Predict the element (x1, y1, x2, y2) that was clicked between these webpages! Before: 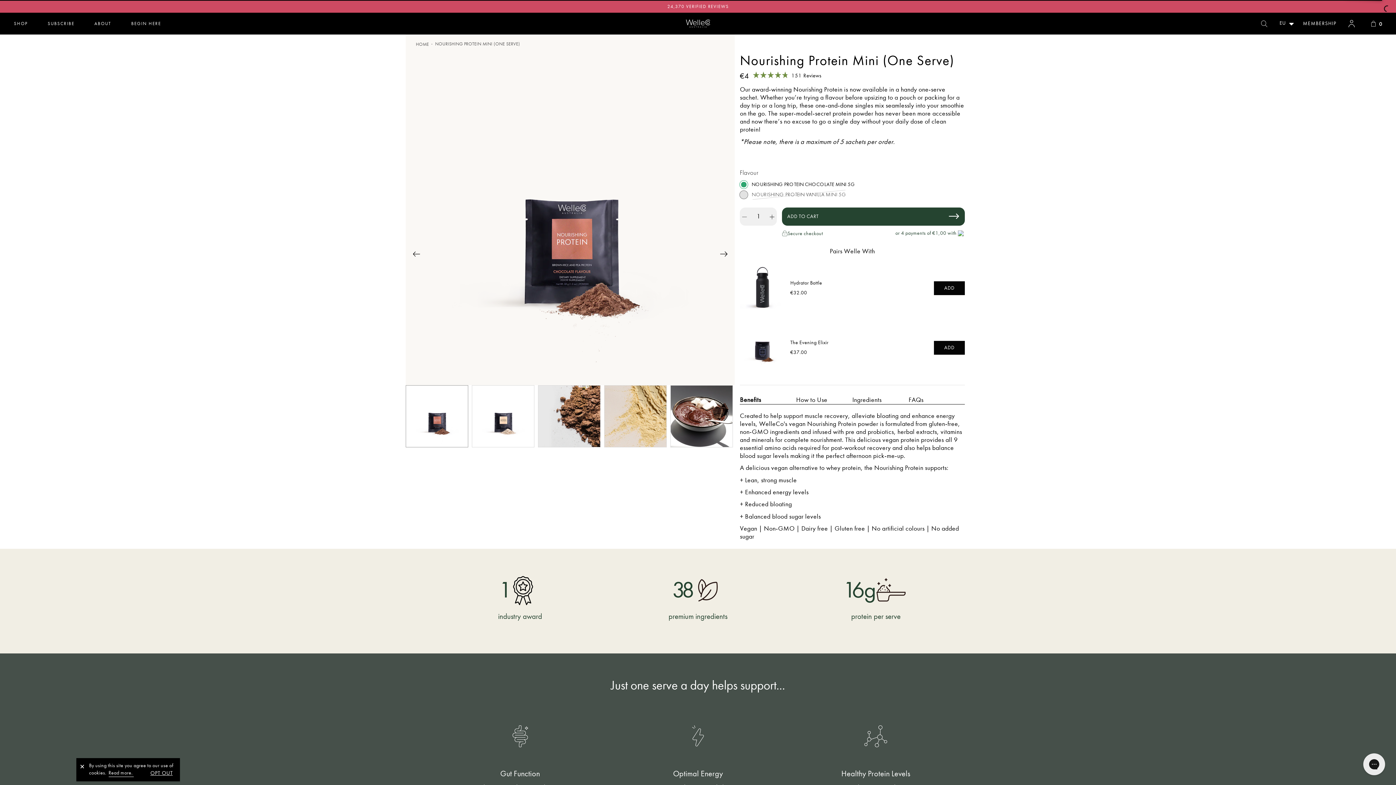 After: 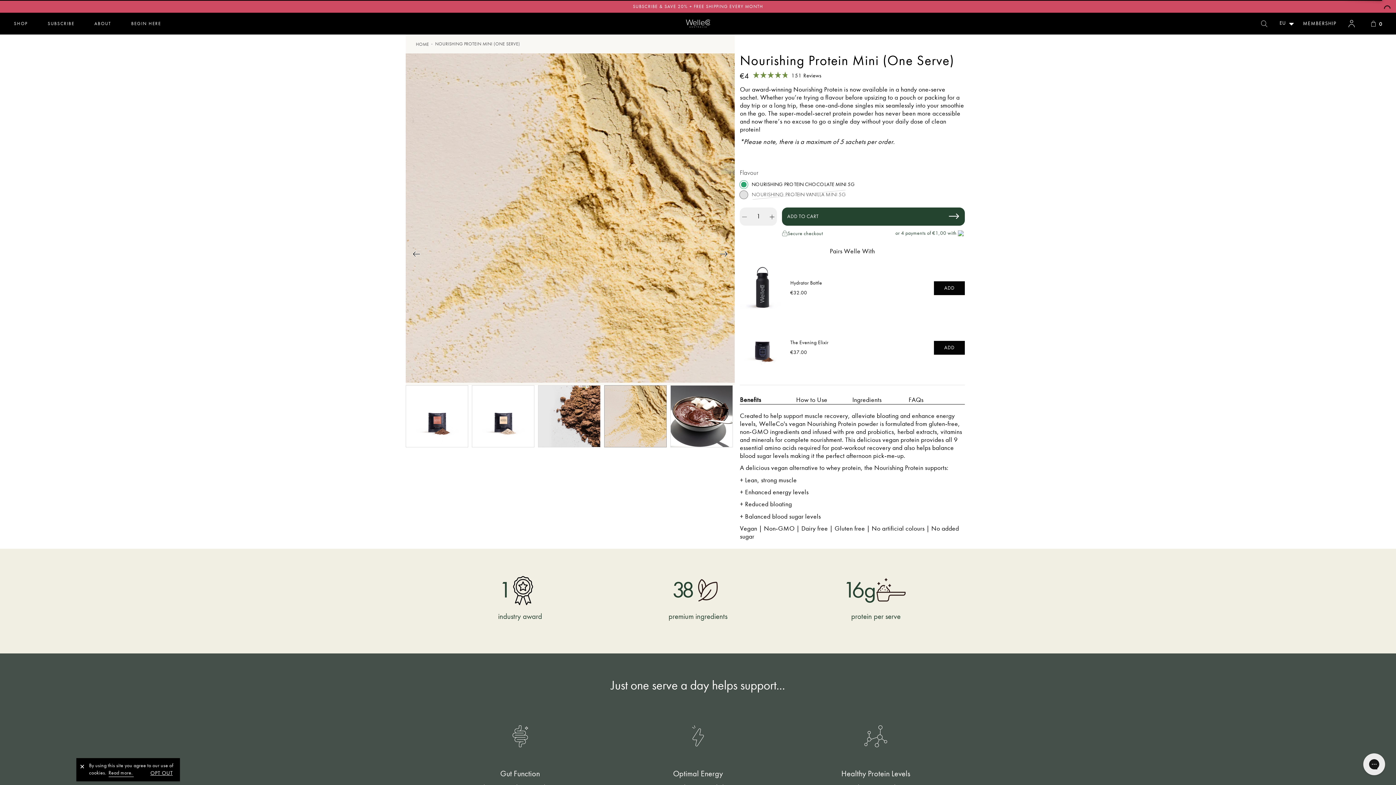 Action: bbox: (604, 385, 666, 447)